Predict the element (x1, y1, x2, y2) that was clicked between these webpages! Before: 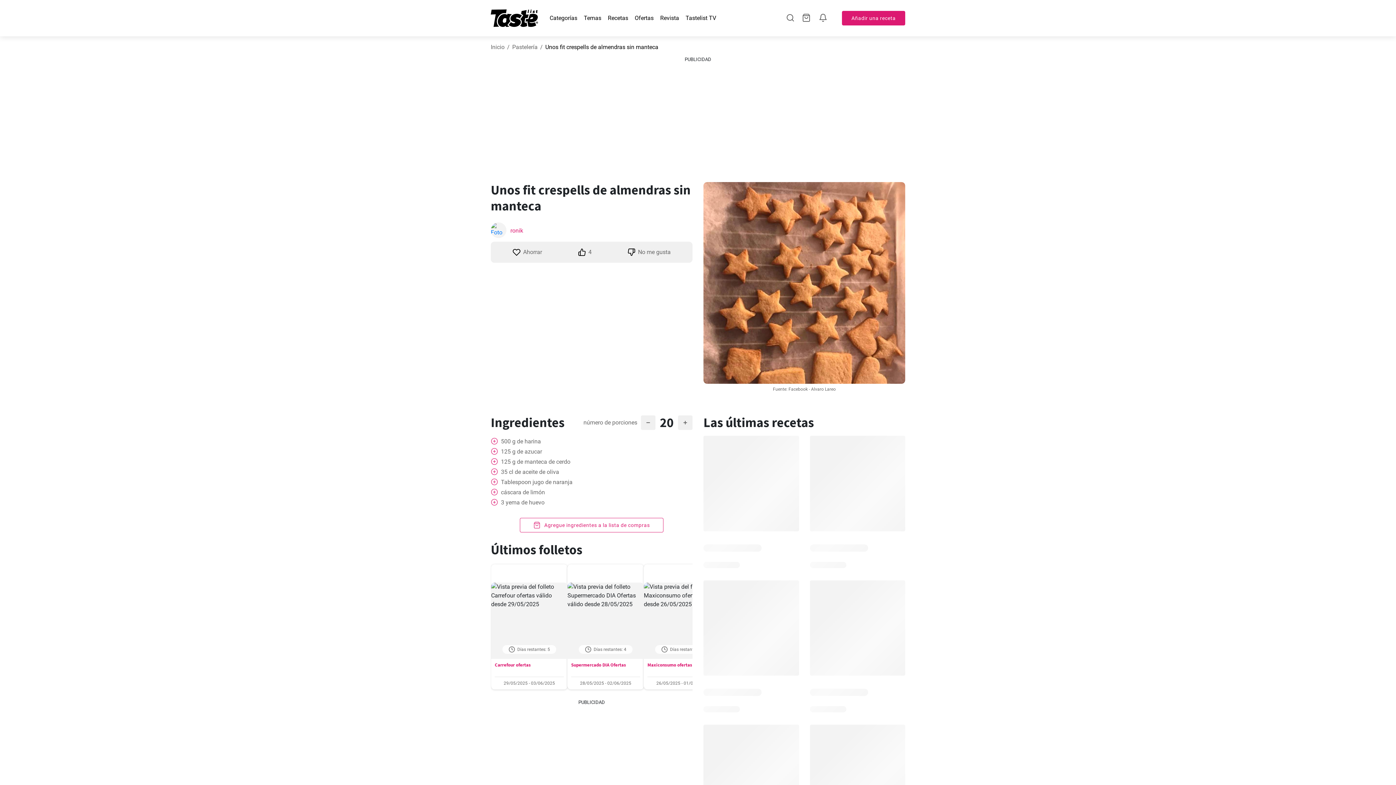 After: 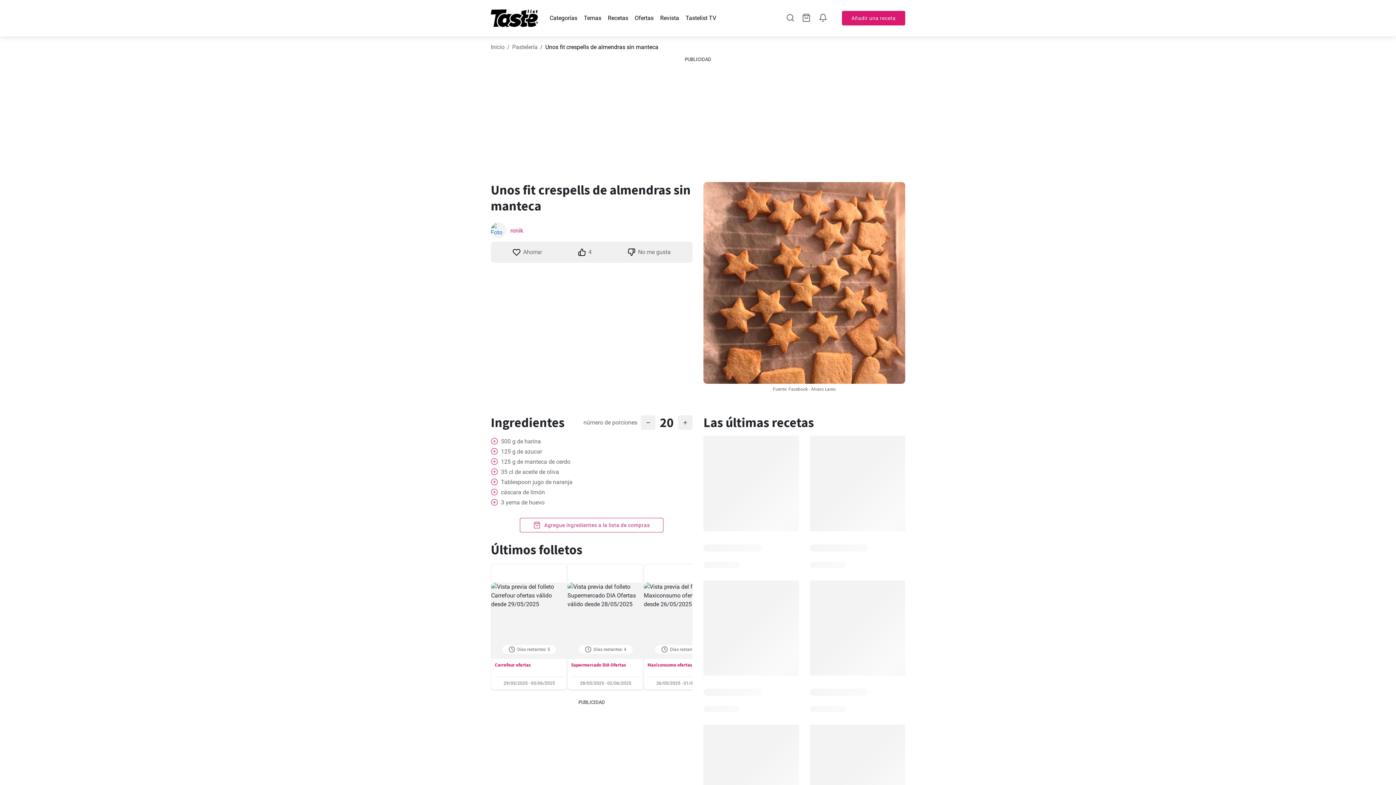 Action: bbox: (490, 448, 498, 455)